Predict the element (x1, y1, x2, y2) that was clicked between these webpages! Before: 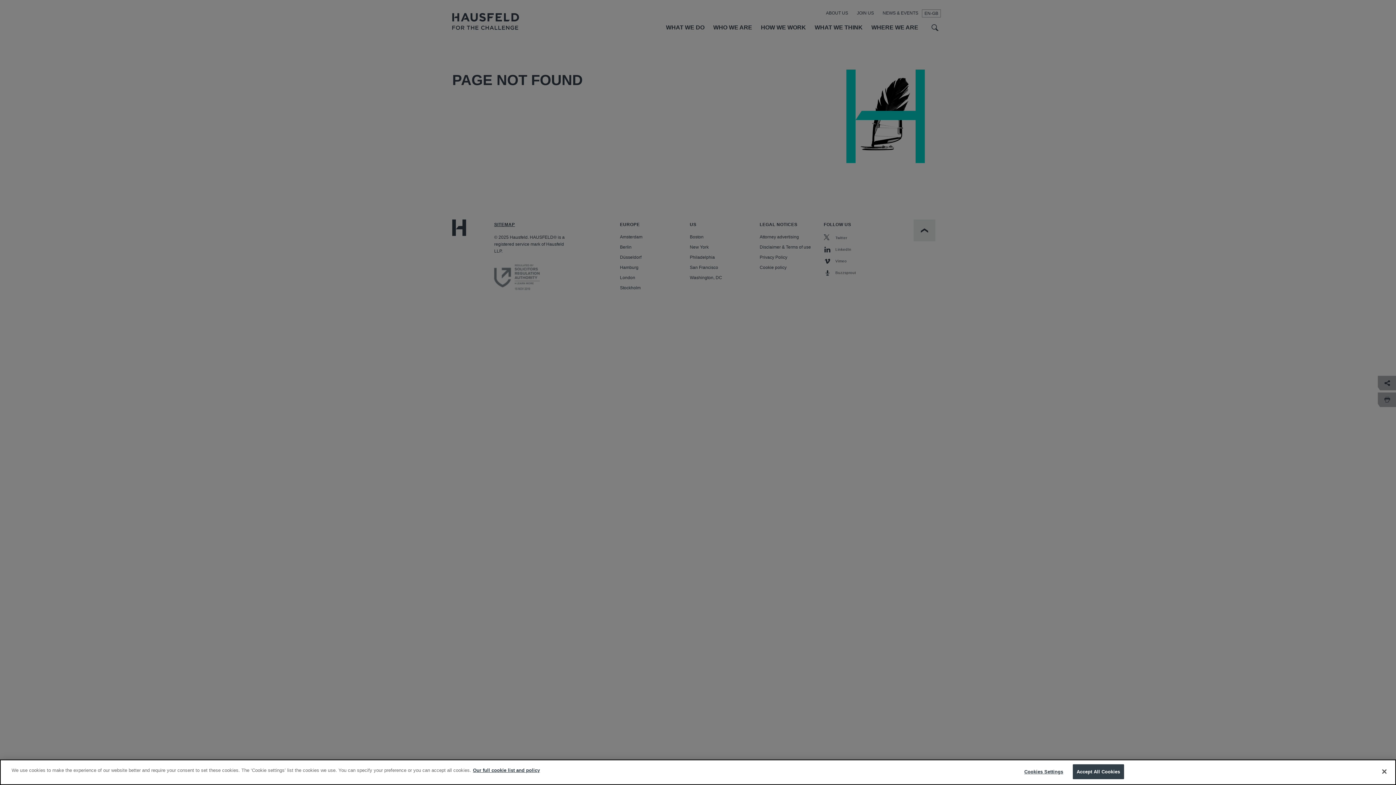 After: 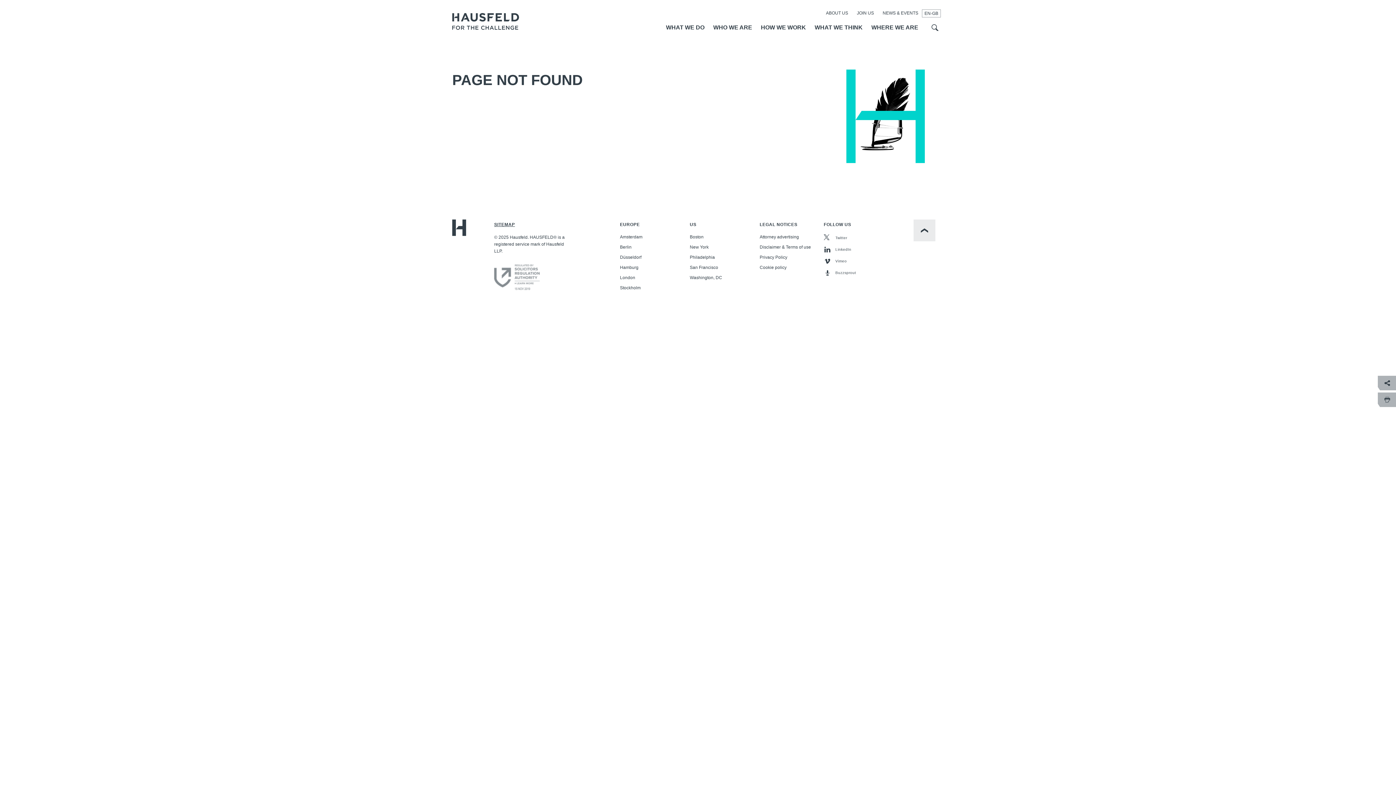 Action: label: Close bbox: (1376, 764, 1392, 780)